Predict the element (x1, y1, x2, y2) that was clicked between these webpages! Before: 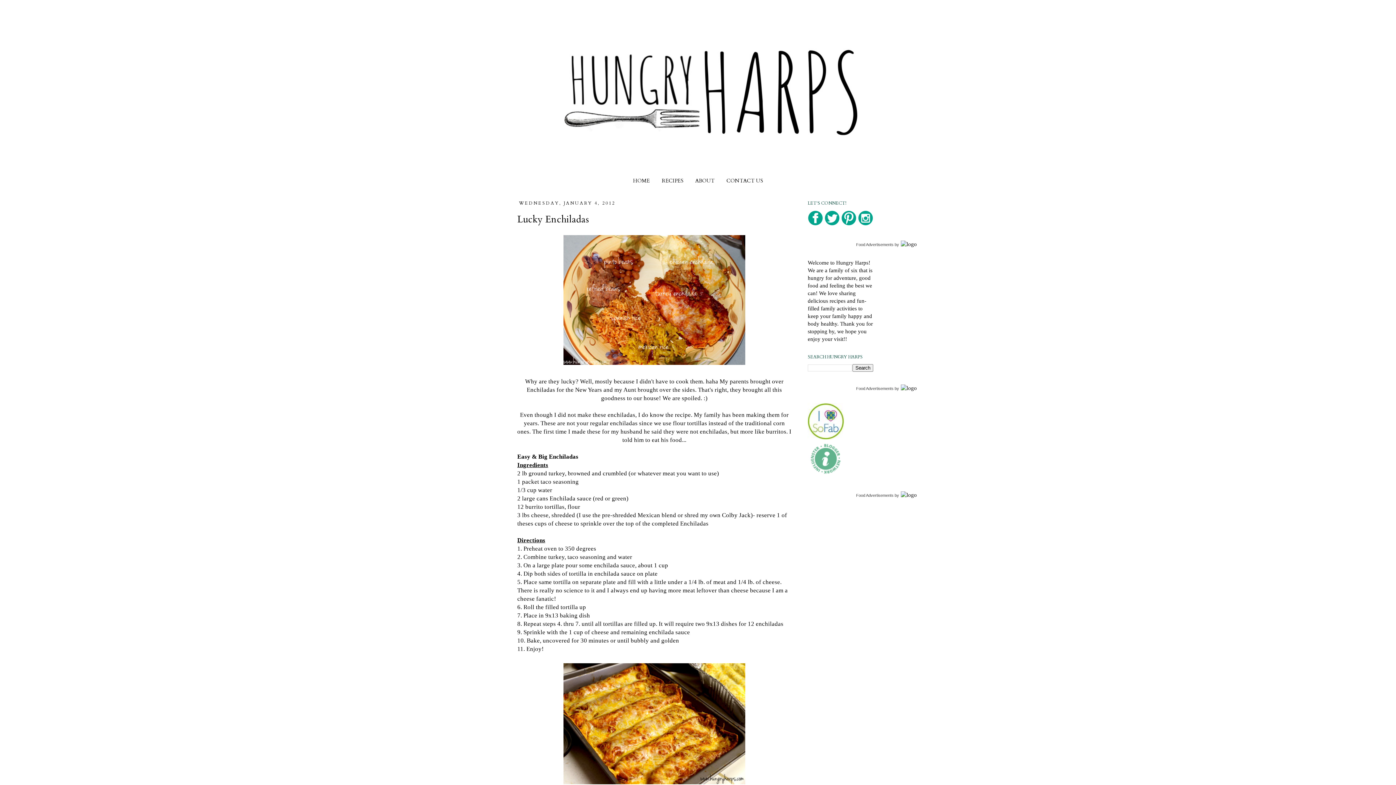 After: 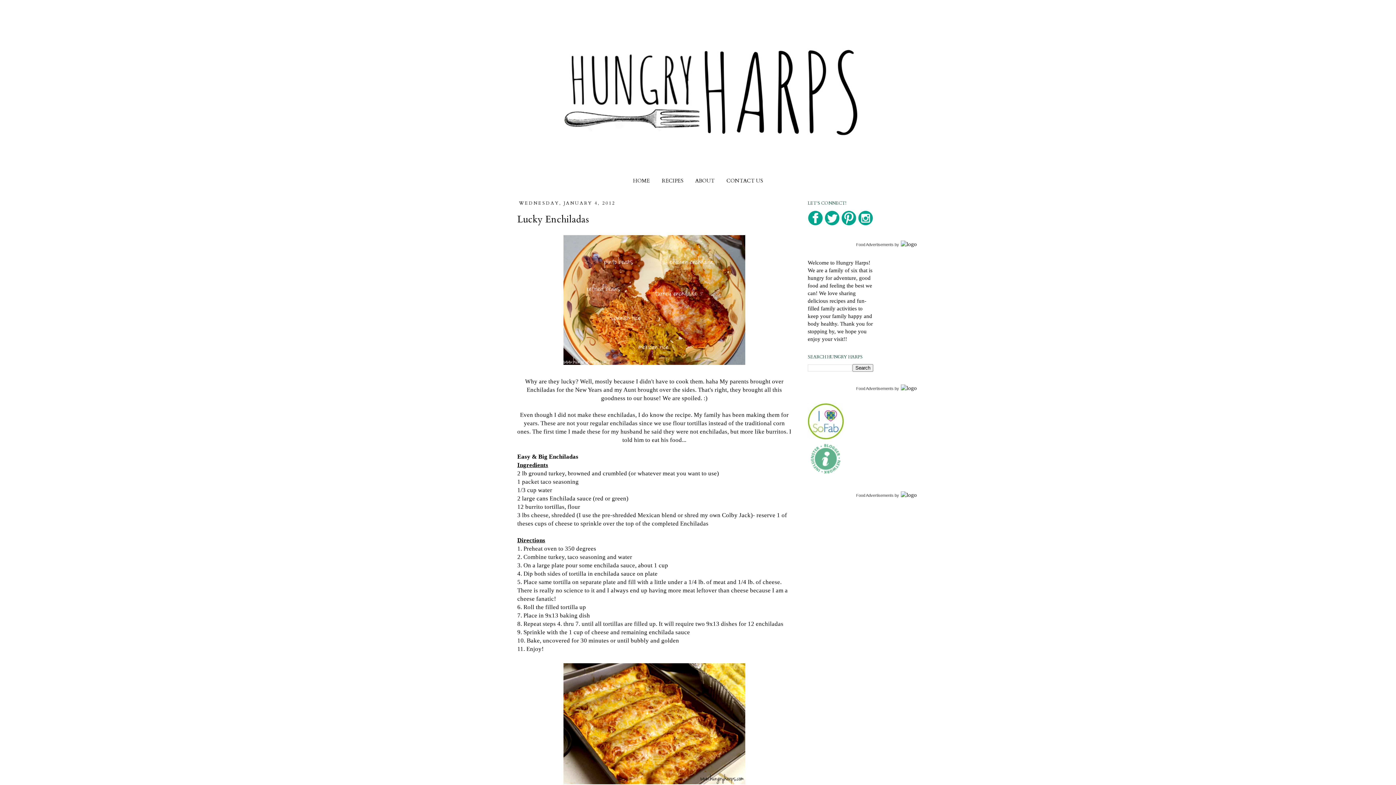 Action: bbox: (808, 221, 823, 226)